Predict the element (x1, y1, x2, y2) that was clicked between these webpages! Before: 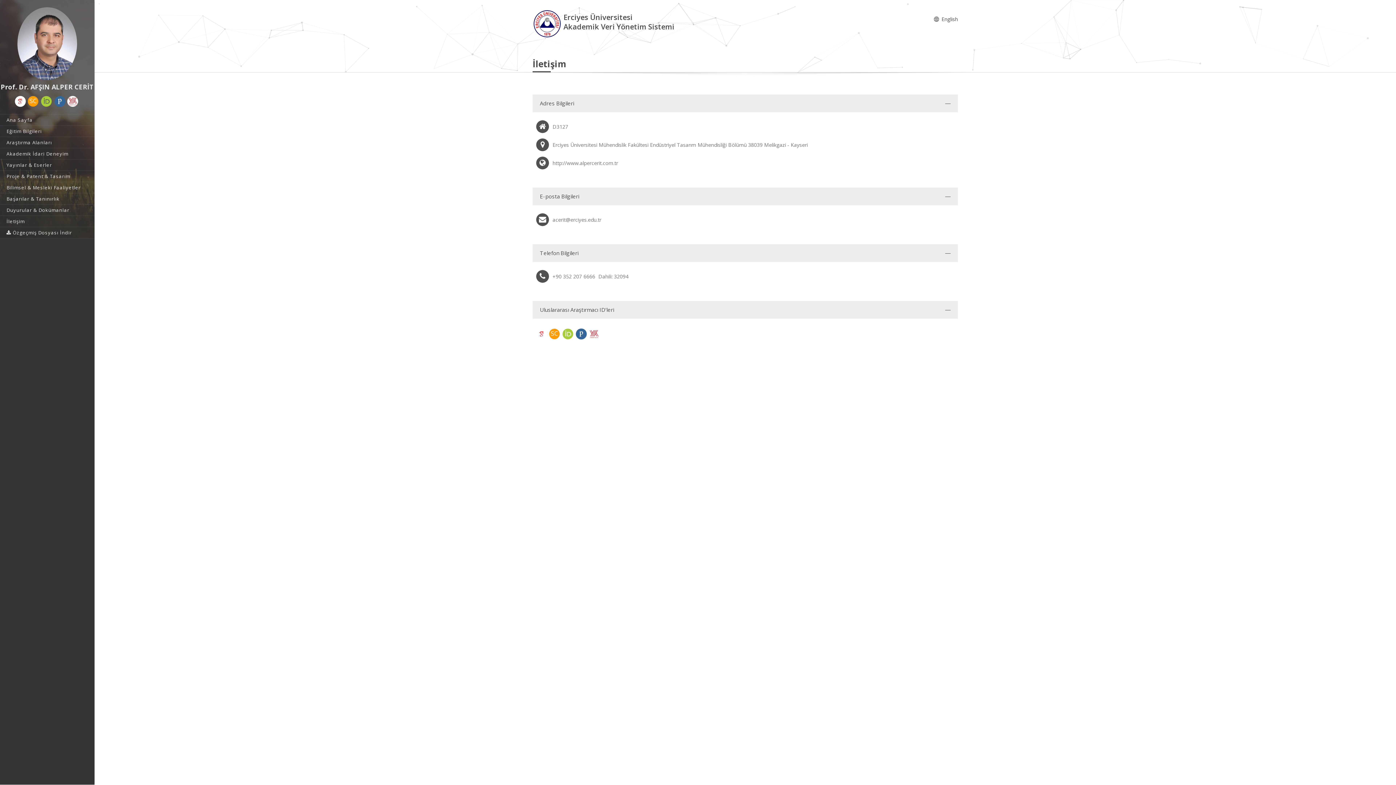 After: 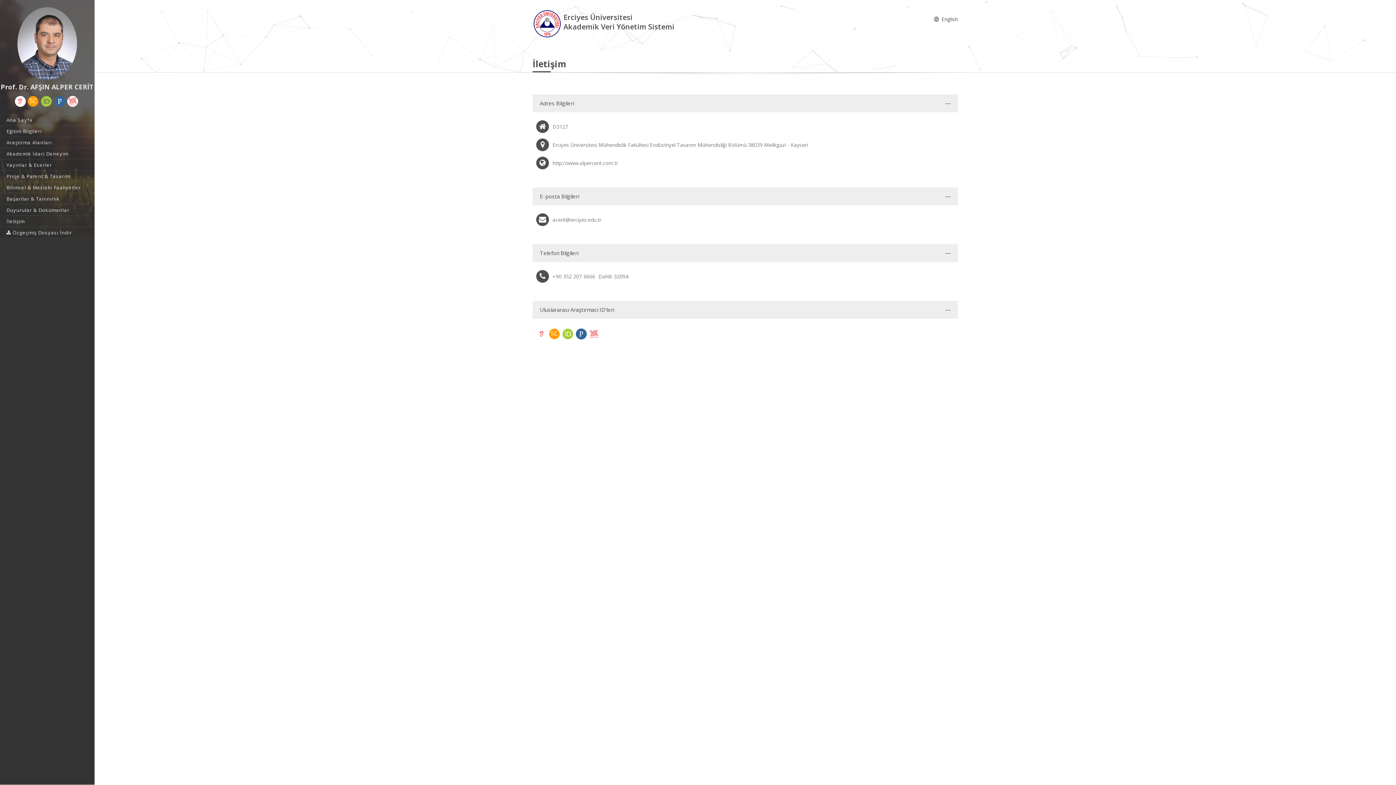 Action: bbox: (40, 96, 52, 106)